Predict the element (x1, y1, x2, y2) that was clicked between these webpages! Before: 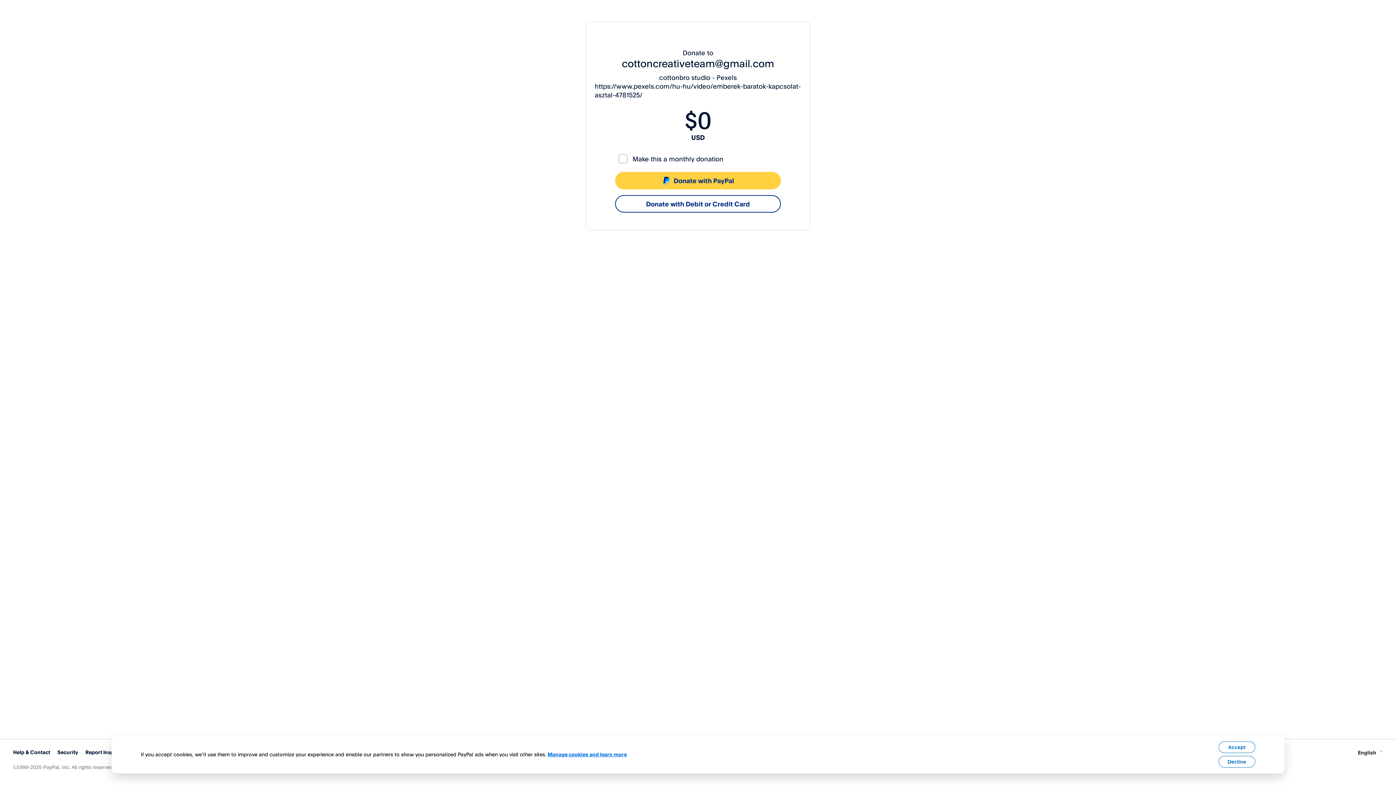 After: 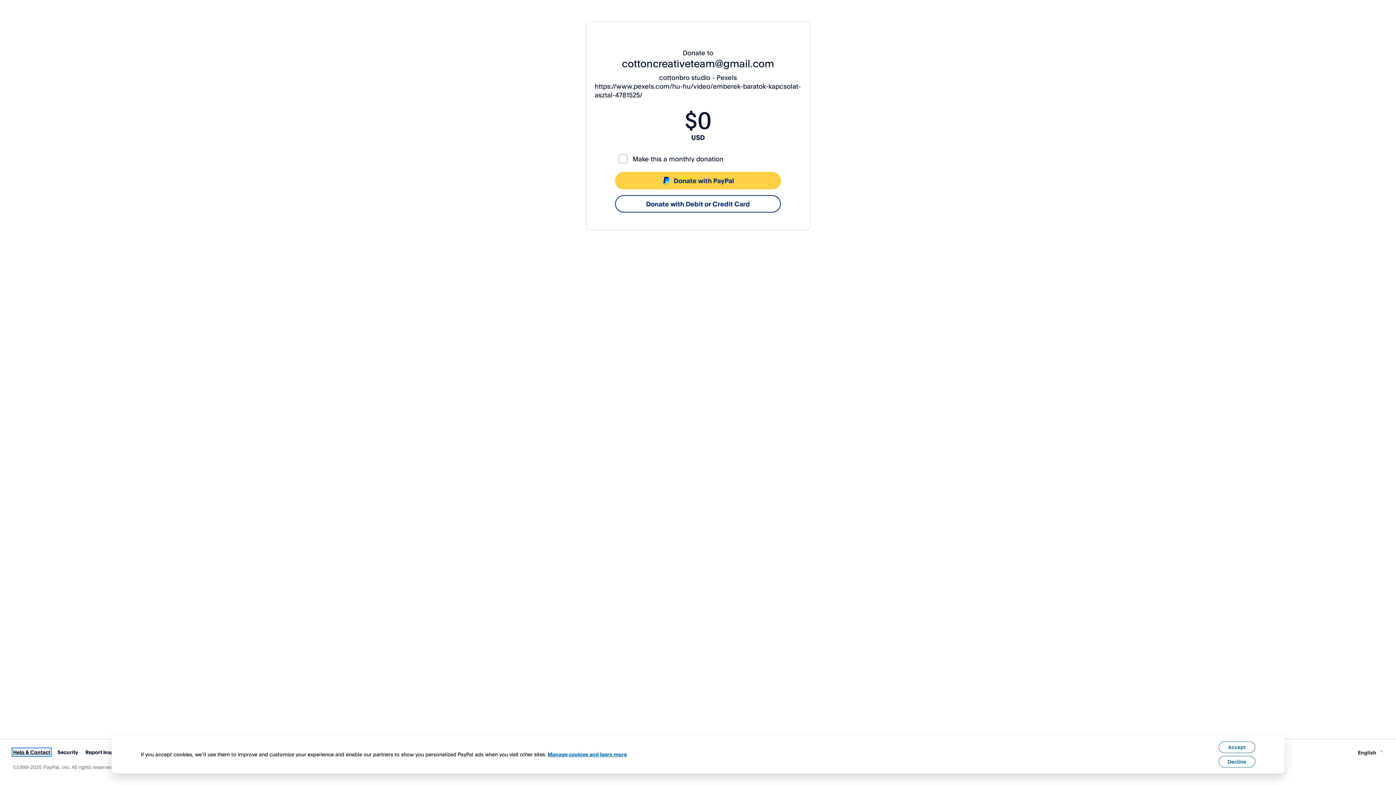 Action: bbox: (13, 749, 50, 755) label: Help & Contact